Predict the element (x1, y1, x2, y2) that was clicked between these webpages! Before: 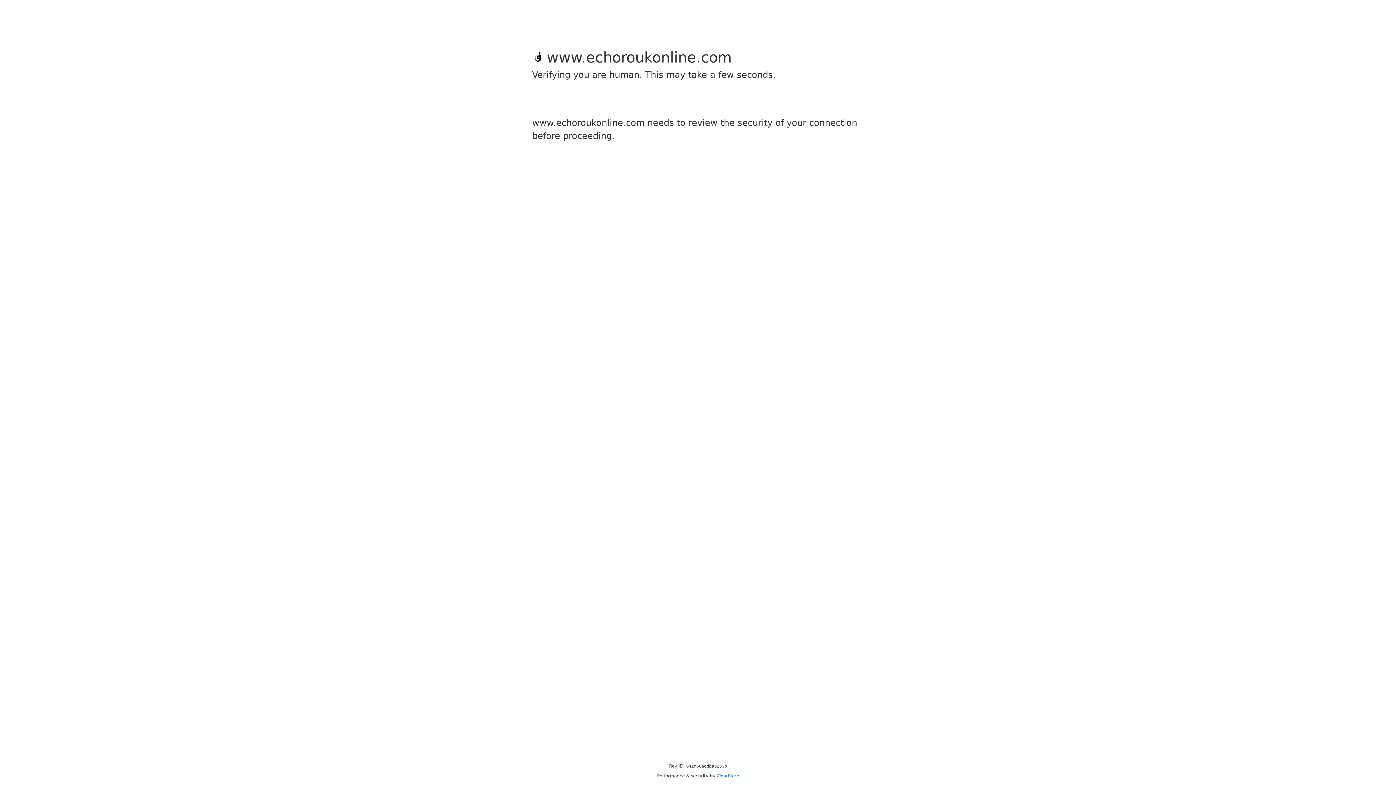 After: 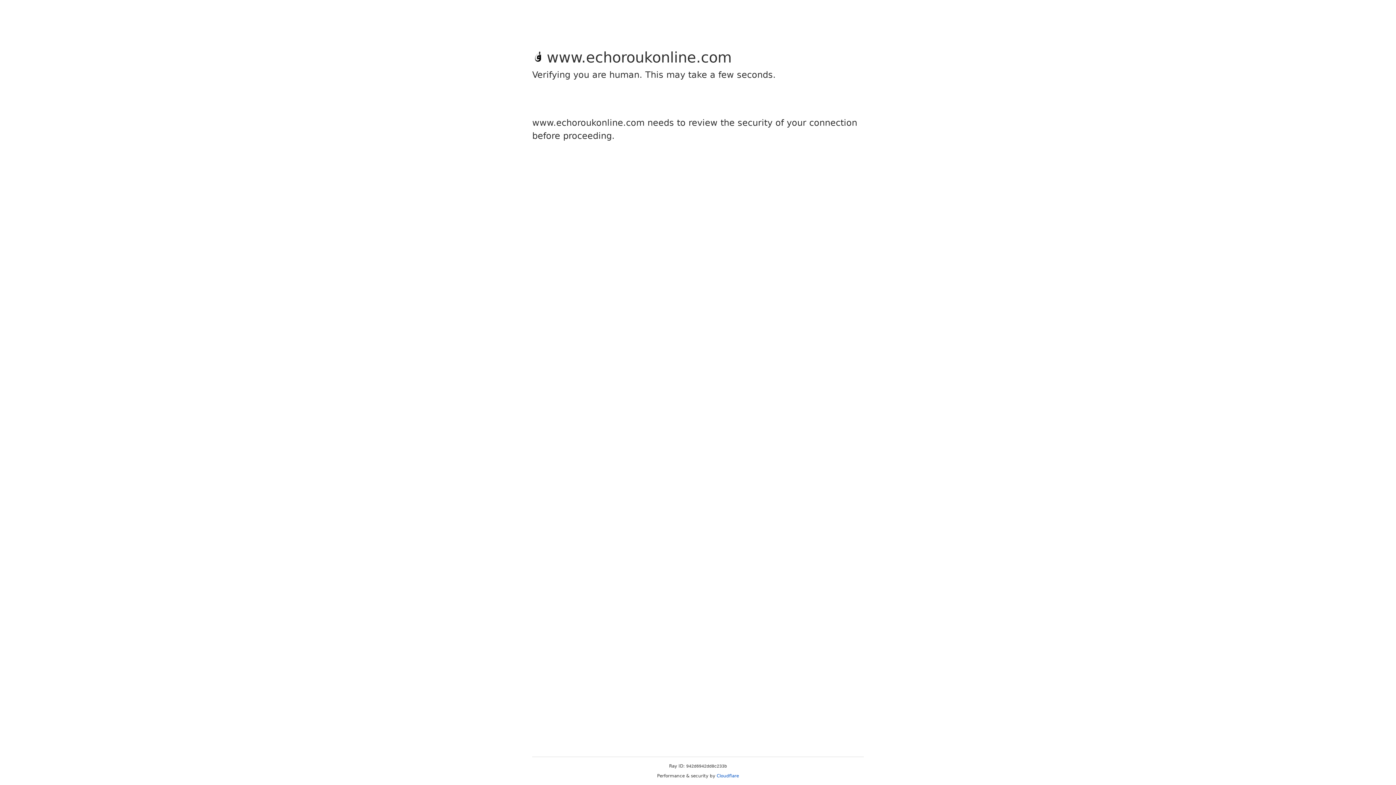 Action: label: Cloudflare bbox: (716, 773, 739, 778)